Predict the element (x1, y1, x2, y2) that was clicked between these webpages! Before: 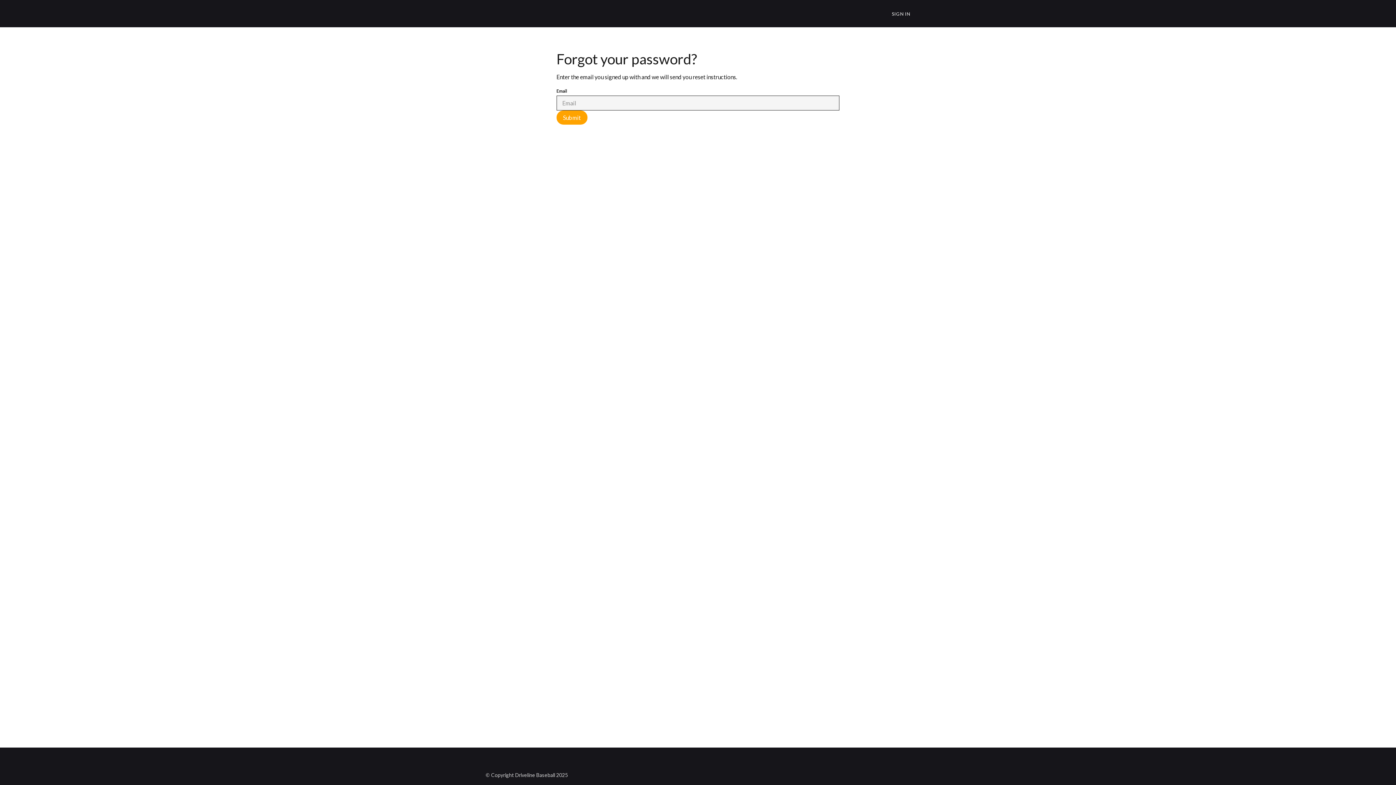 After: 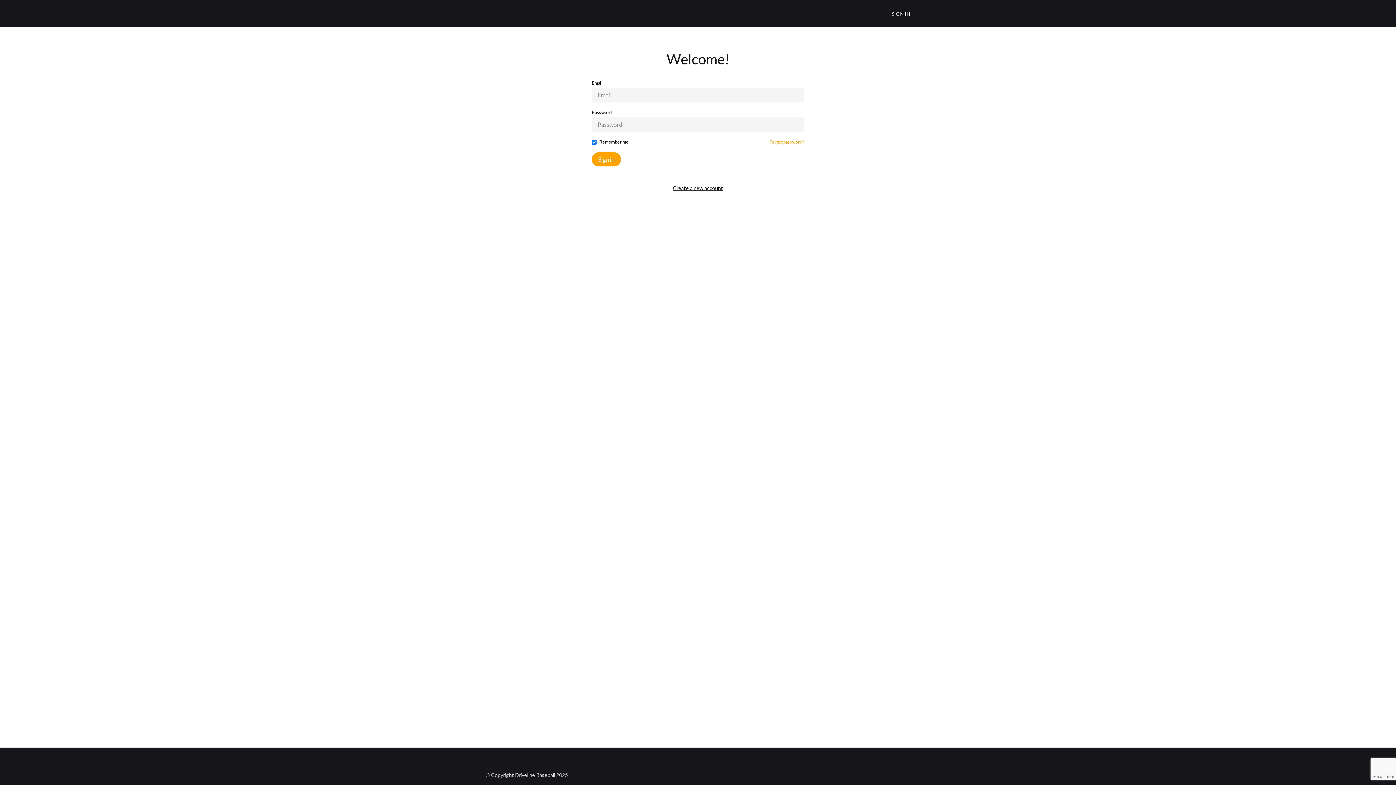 Action: label: SIGN IN bbox: (892, 10, 910, 16)